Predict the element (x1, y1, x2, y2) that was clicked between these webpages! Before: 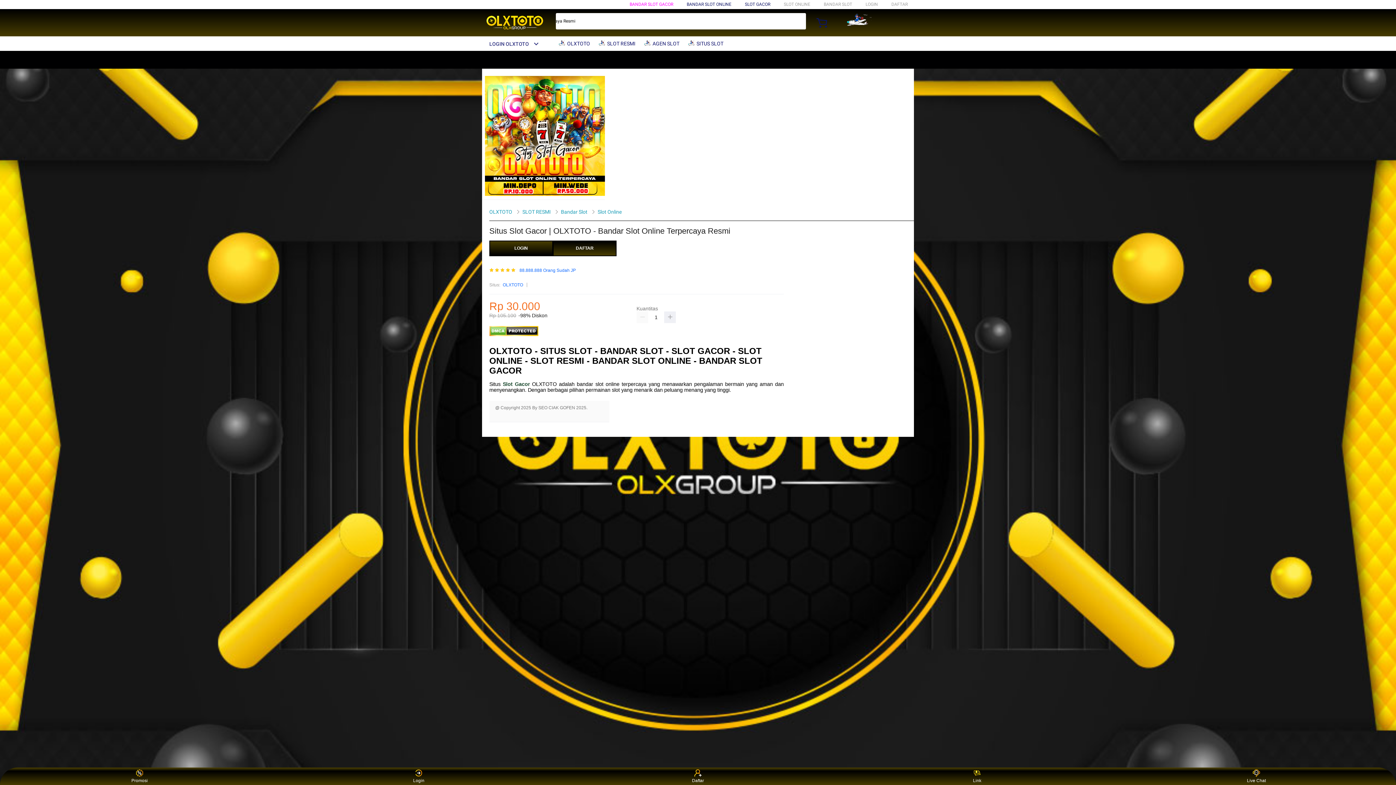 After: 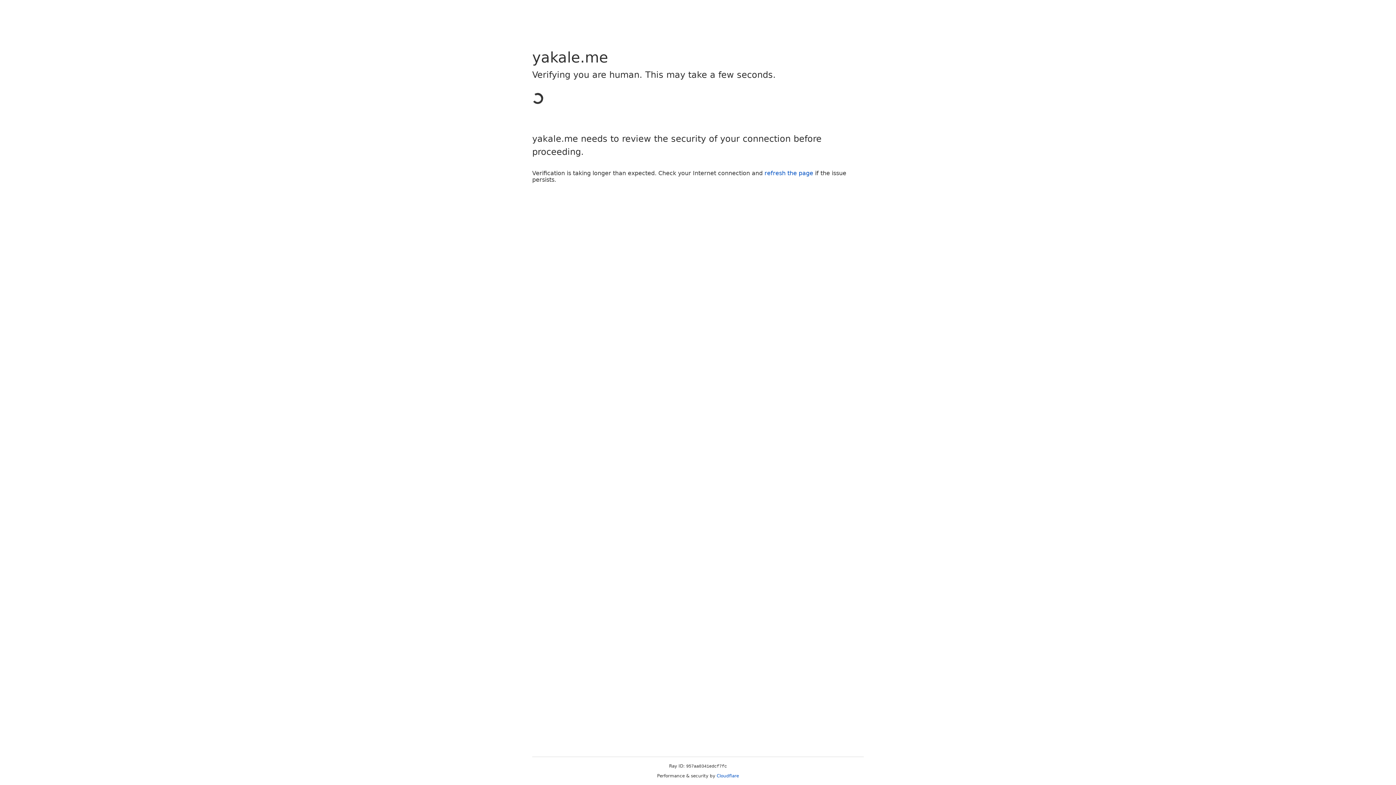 Action: bbox: (865, 1, 878, 6) label: LOGIN